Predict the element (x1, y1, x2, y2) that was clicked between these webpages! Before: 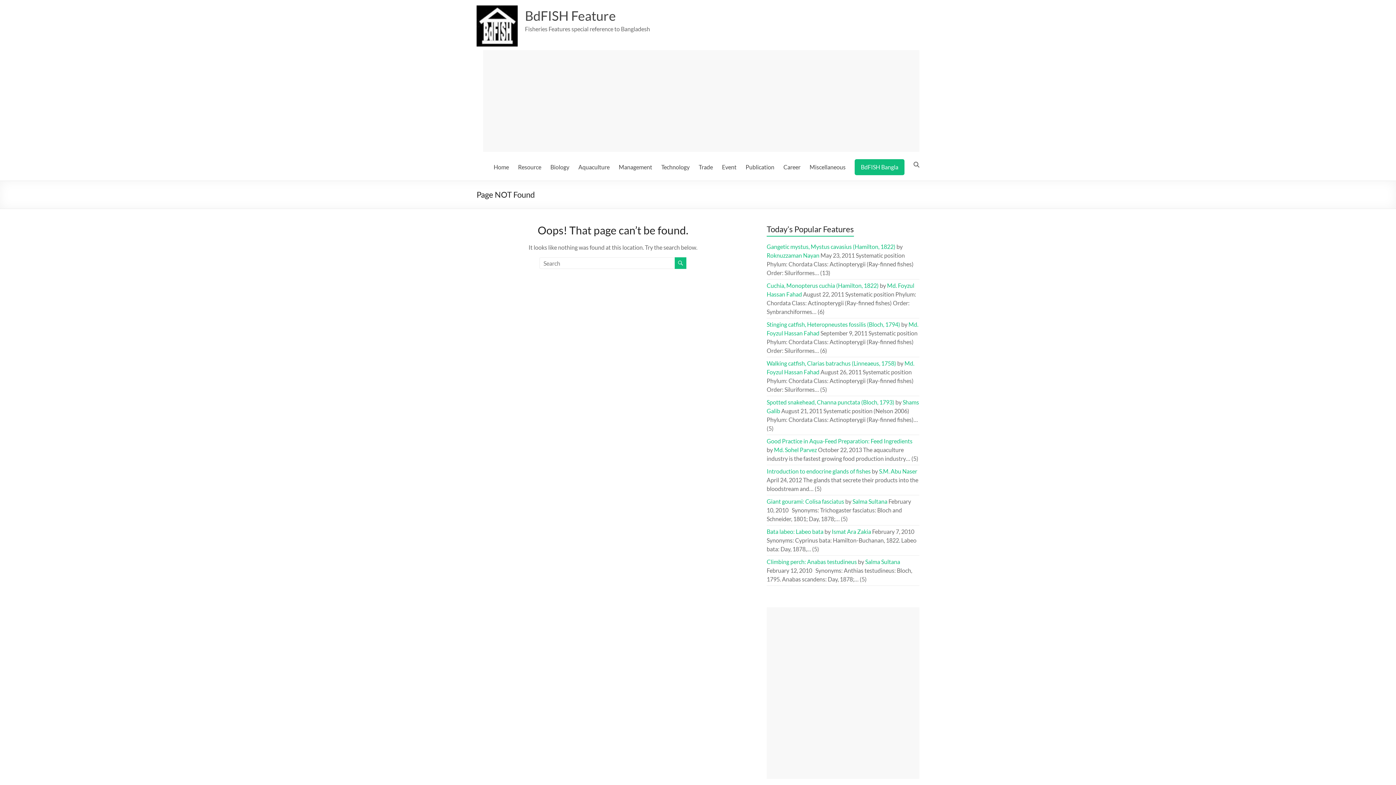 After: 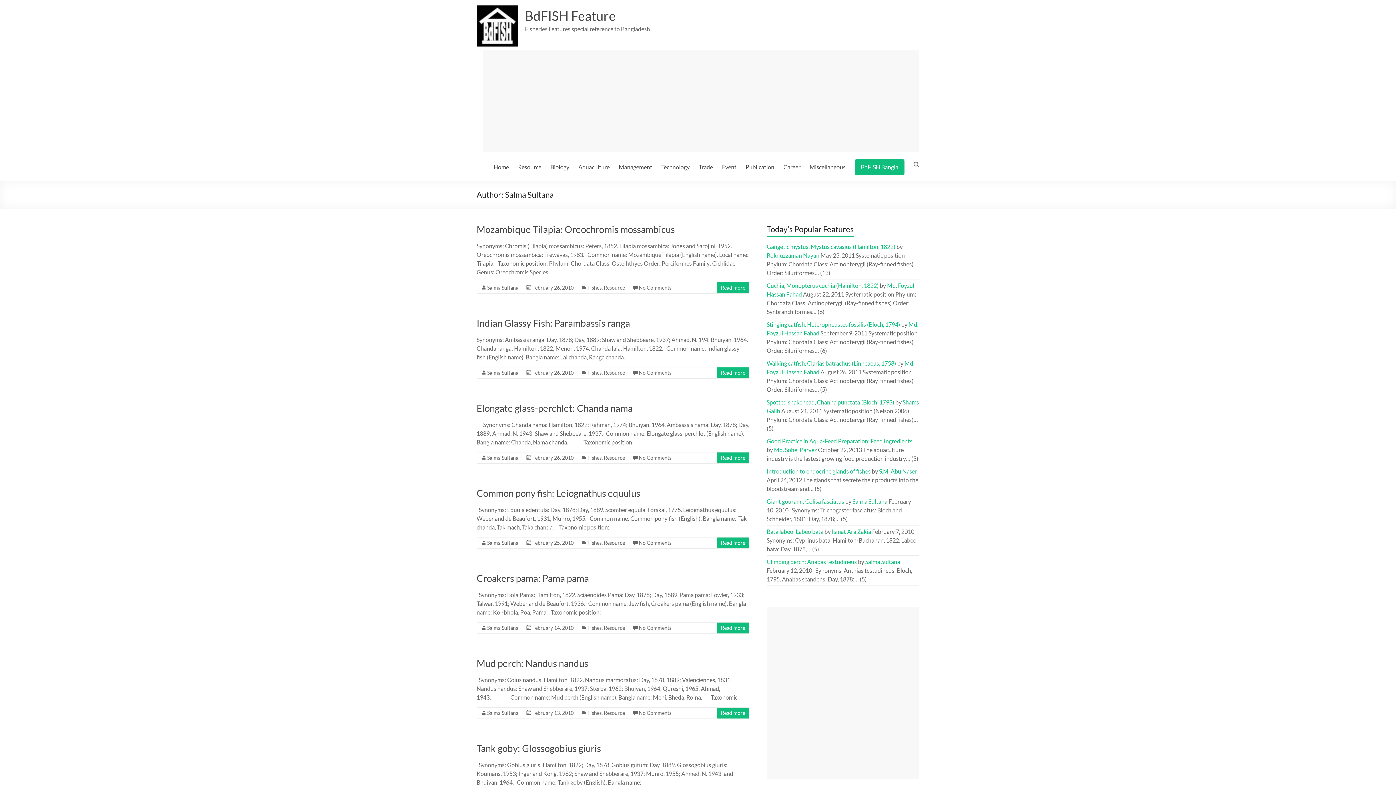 Action: label: Salma Sultana bbox: (865, 558, 900, 565)